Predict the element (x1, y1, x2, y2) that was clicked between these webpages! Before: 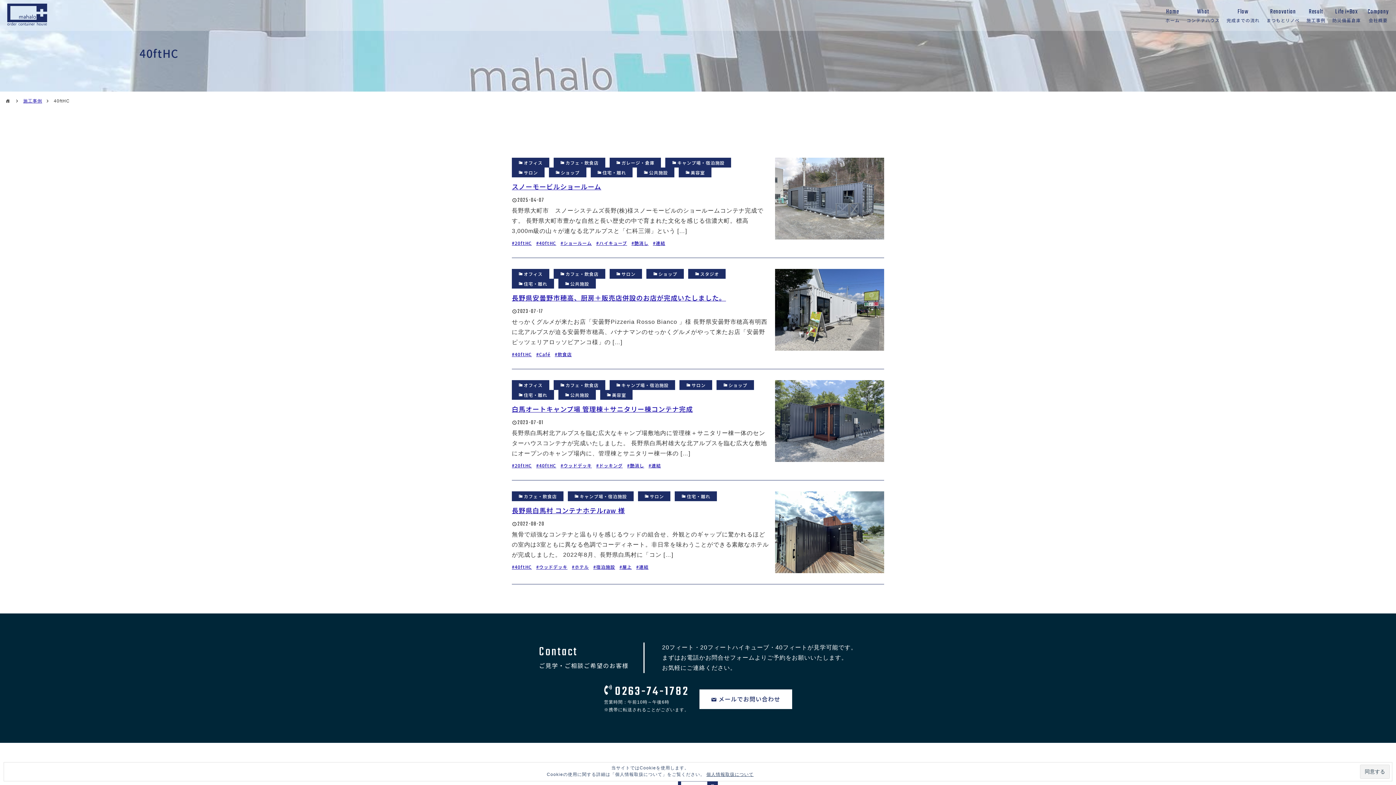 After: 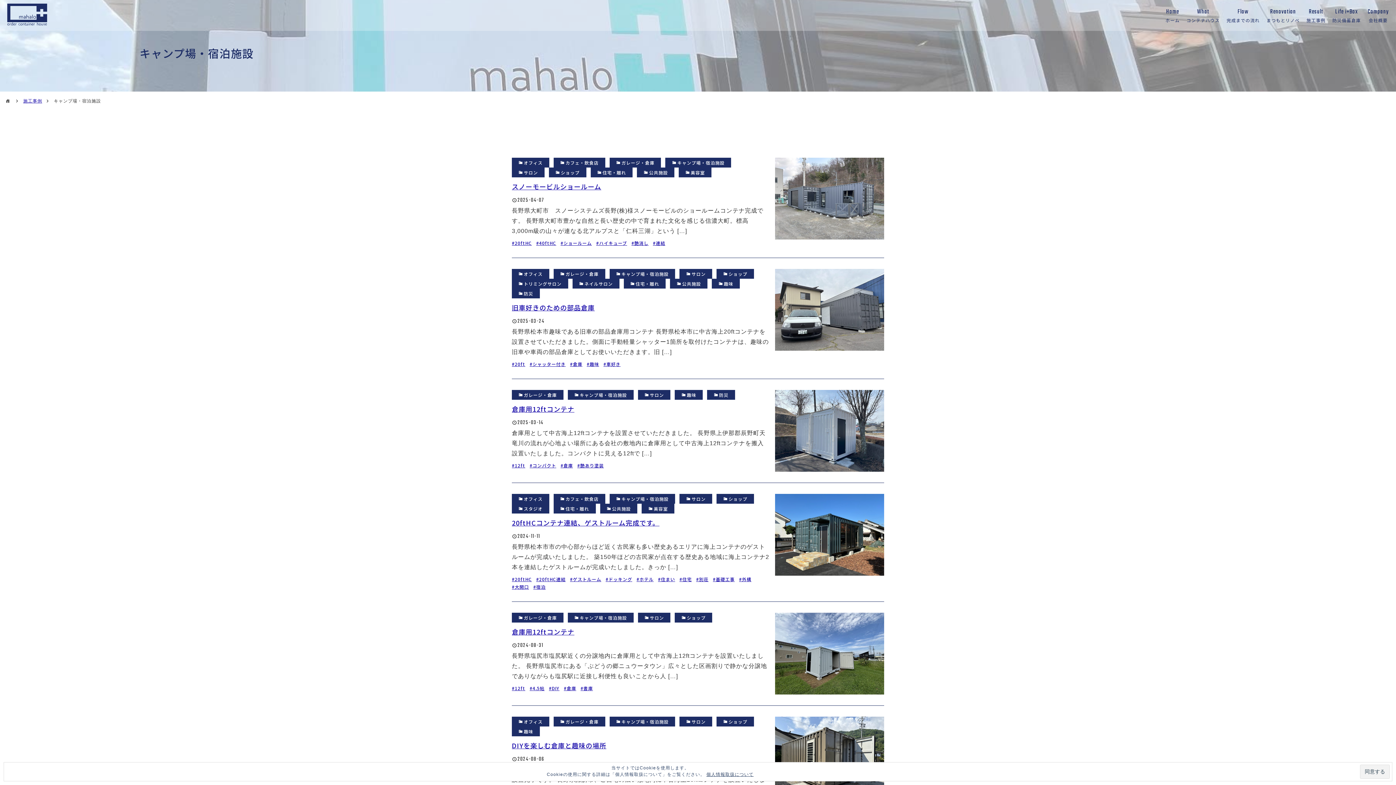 Action: bbox: (609, 380, 675, 390) label: キャンプ場・宿泊施設